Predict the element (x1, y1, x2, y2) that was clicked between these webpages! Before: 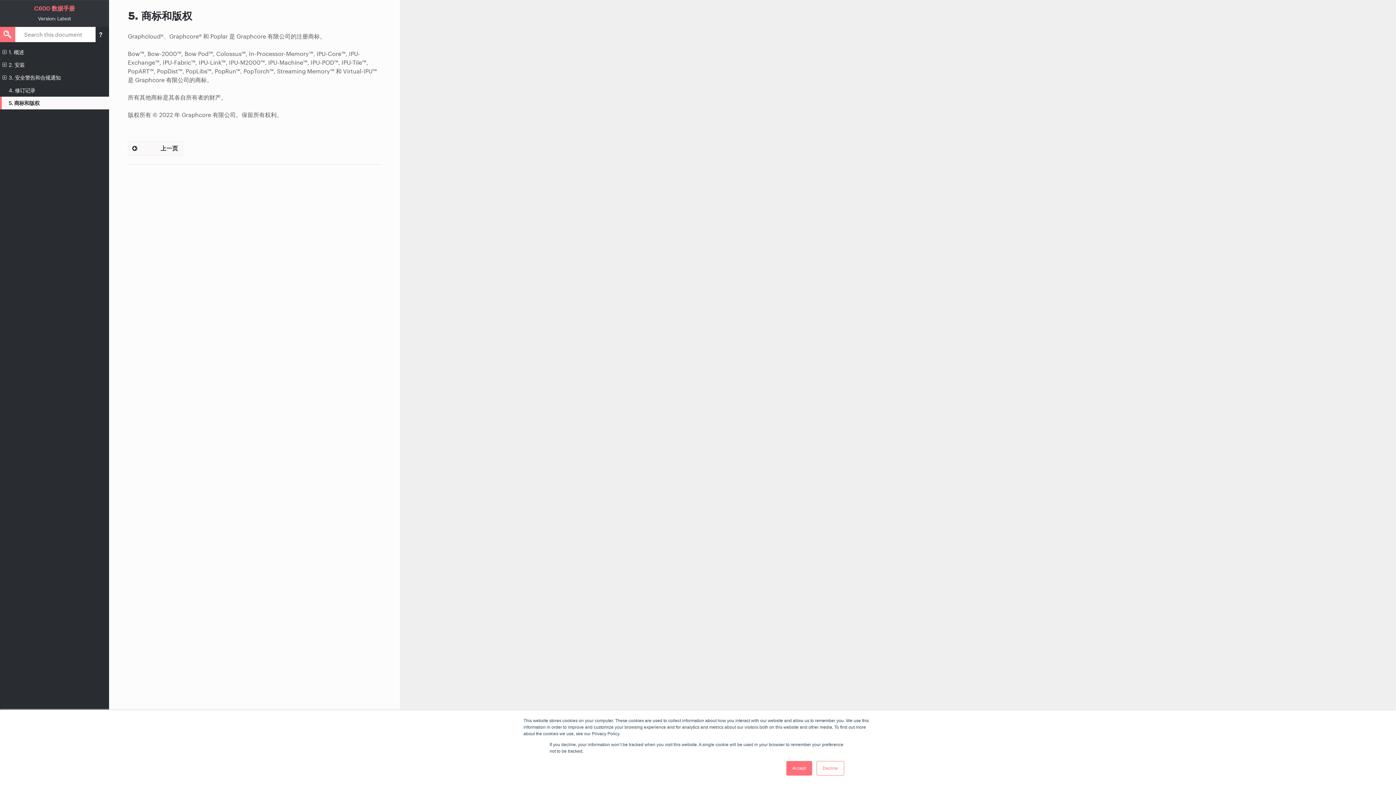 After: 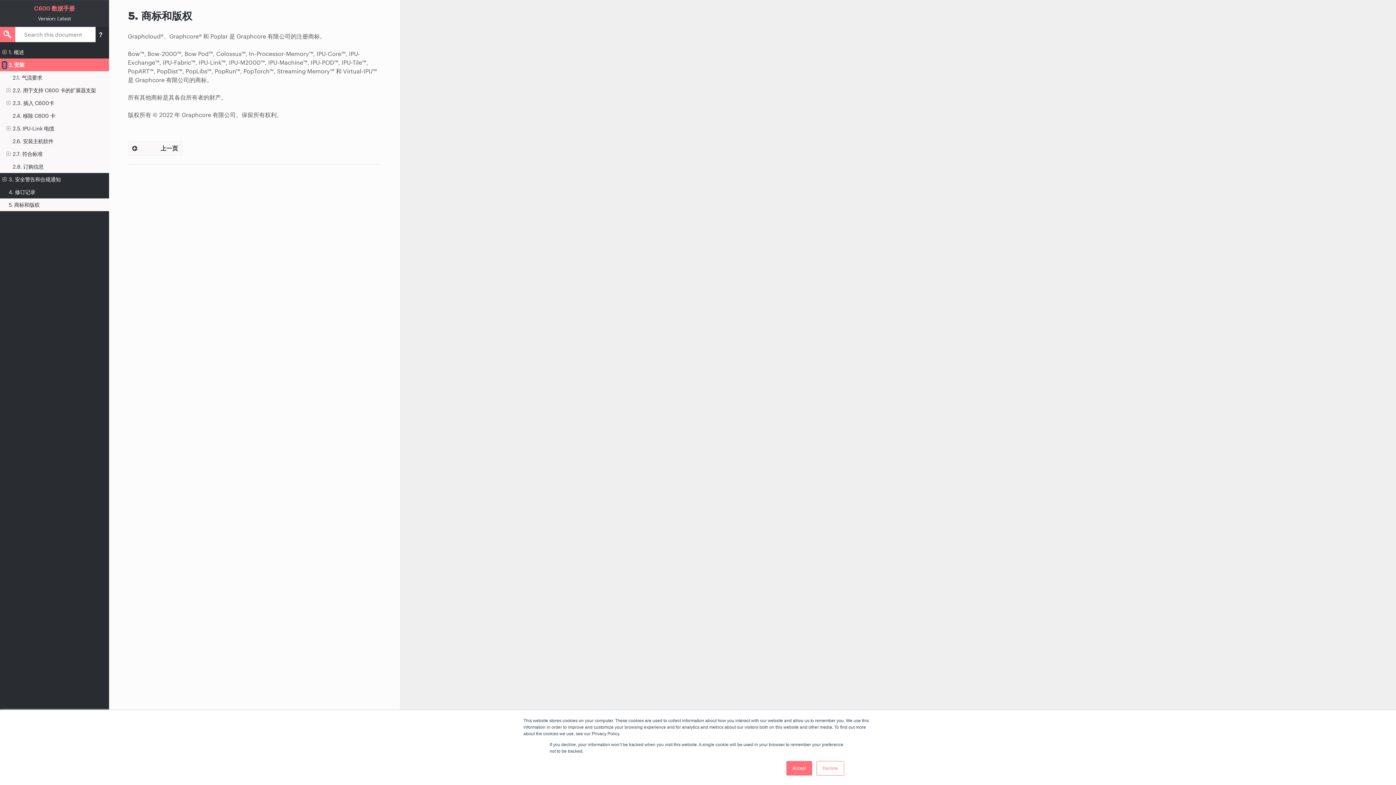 Action: bbox: (2, 61, 6, 68)